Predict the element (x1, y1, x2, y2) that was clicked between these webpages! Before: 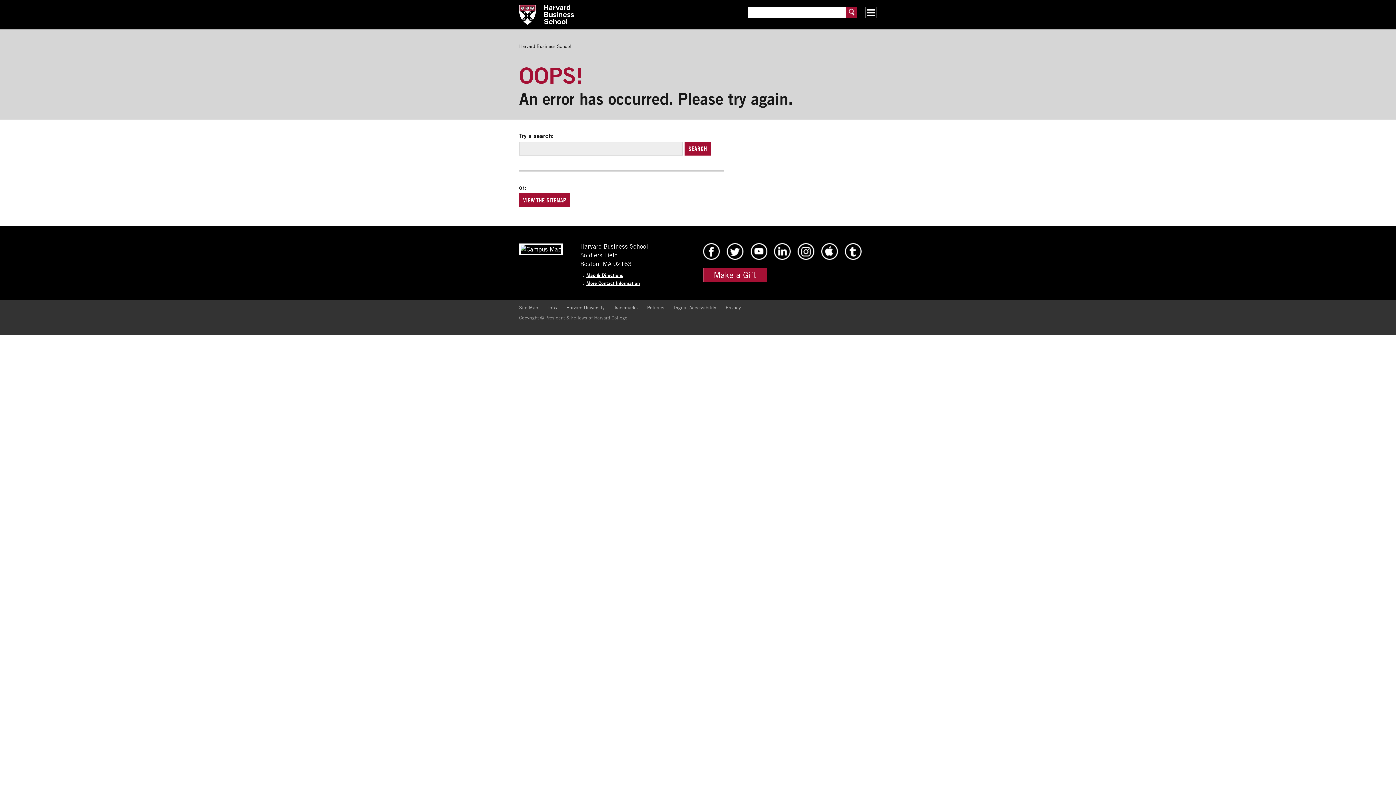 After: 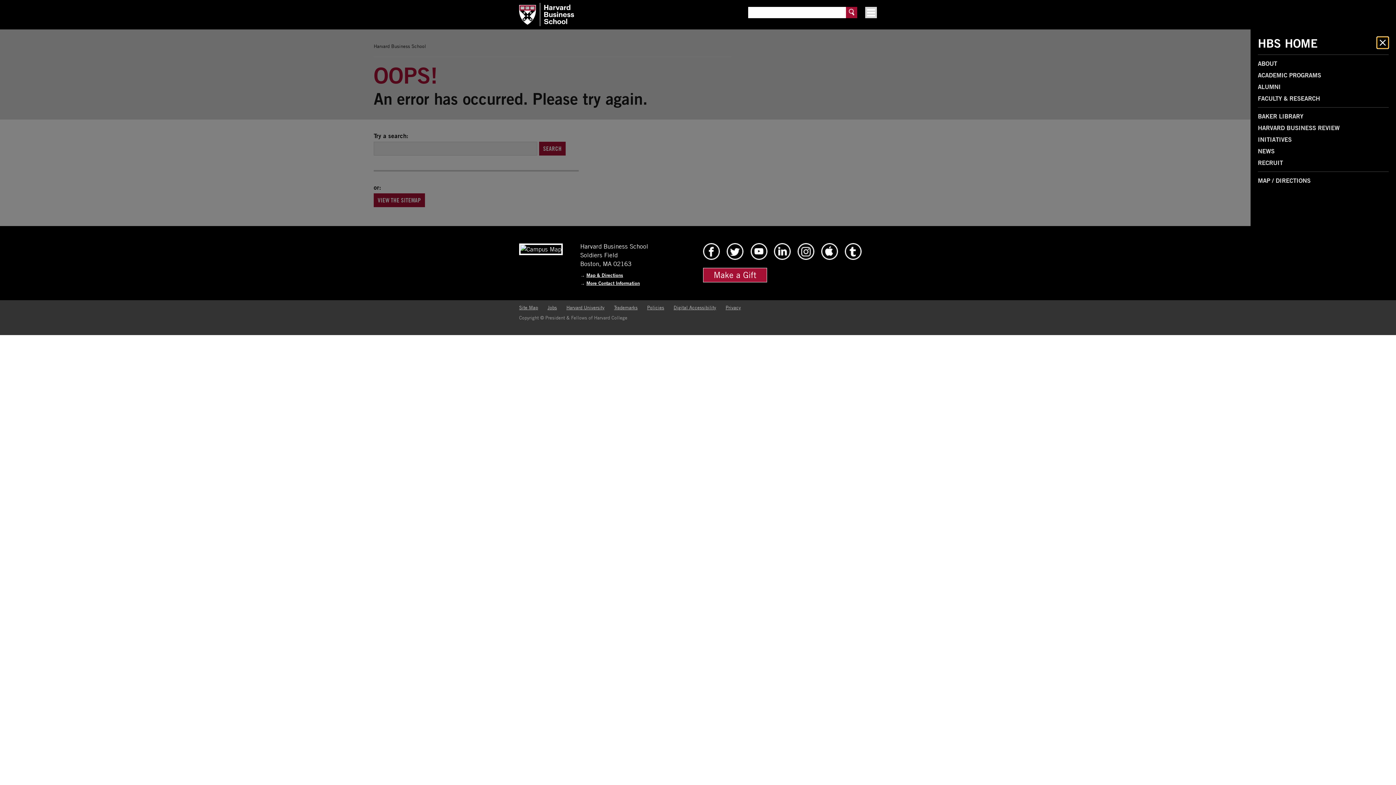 Action: bbox: (865, 6, 877, 18)